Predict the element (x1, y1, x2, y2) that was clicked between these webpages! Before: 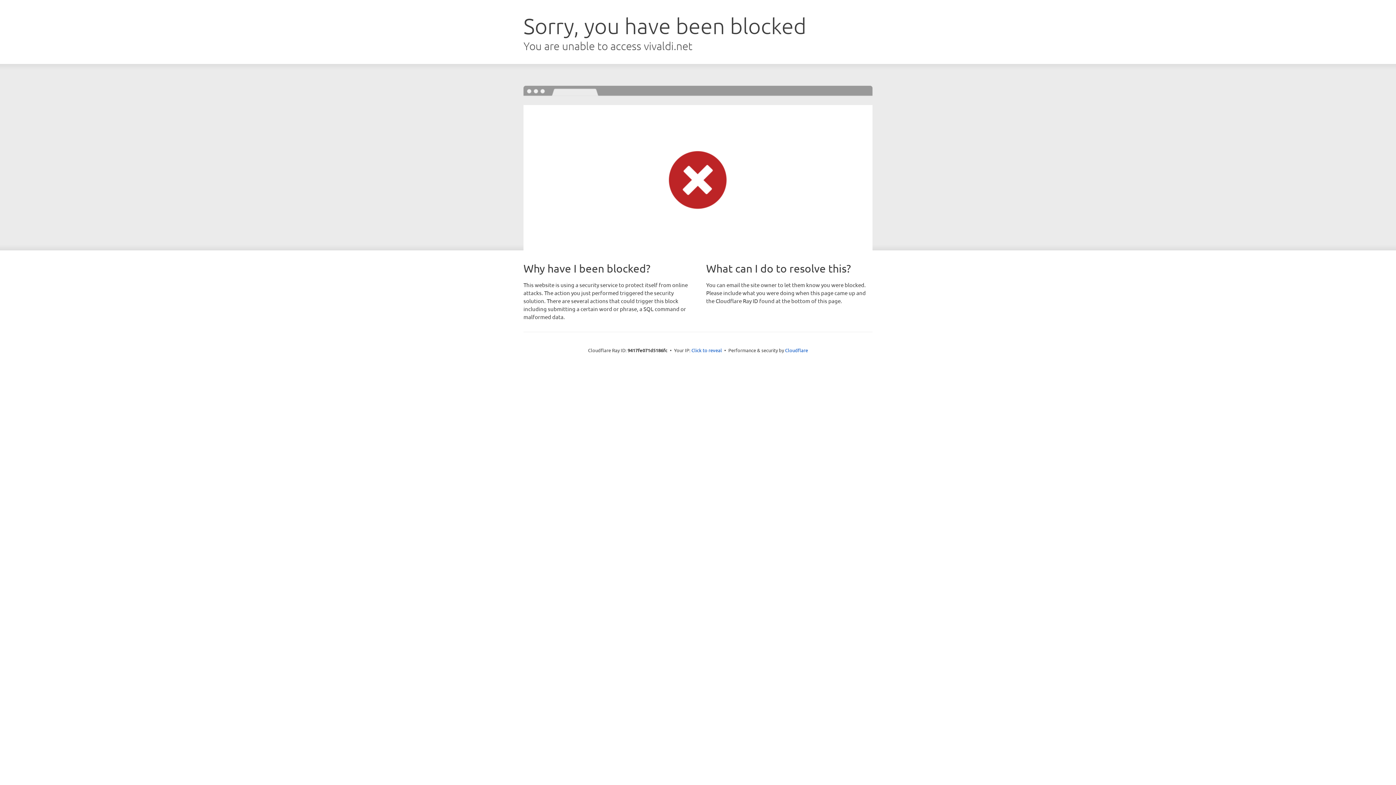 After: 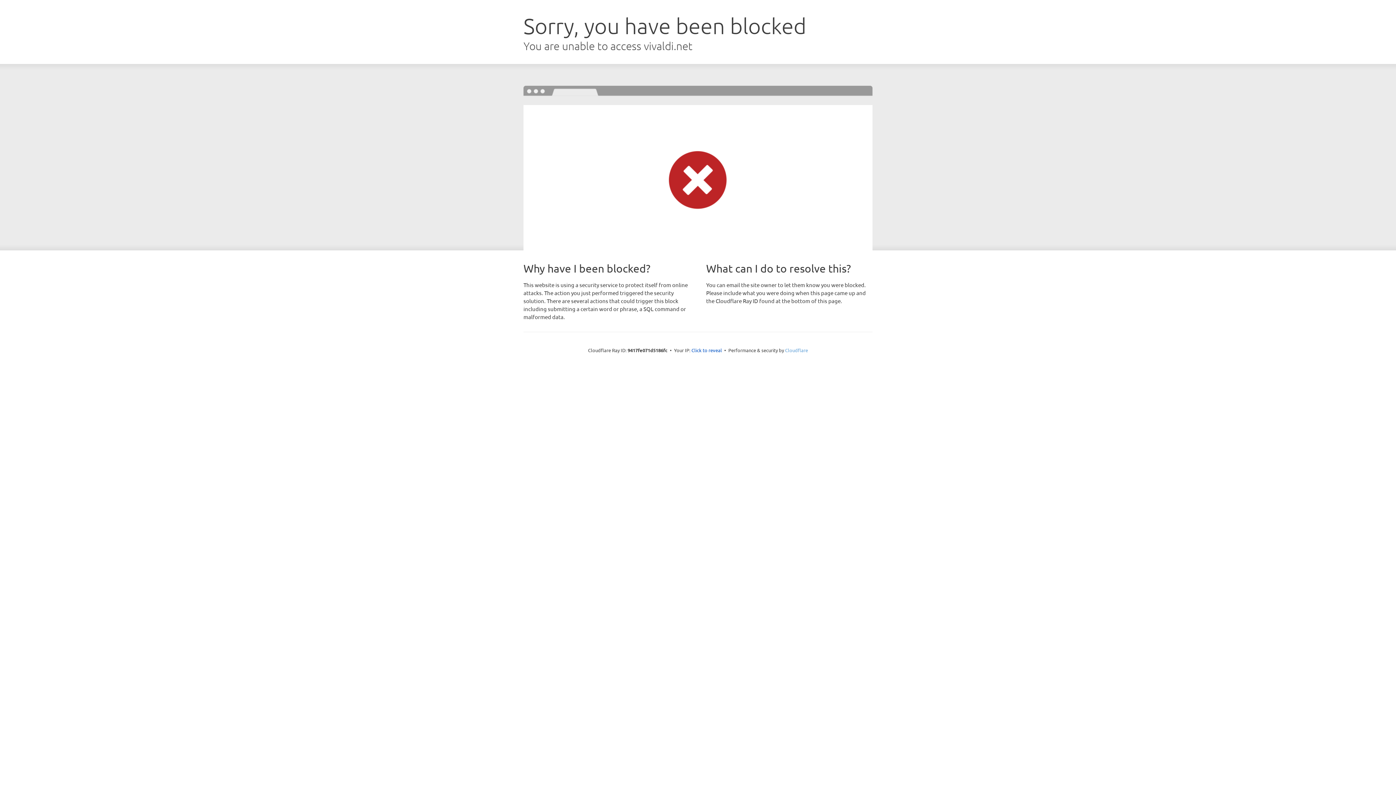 Action: label: Cloudflare bbox: (785, 347, 808, 353)